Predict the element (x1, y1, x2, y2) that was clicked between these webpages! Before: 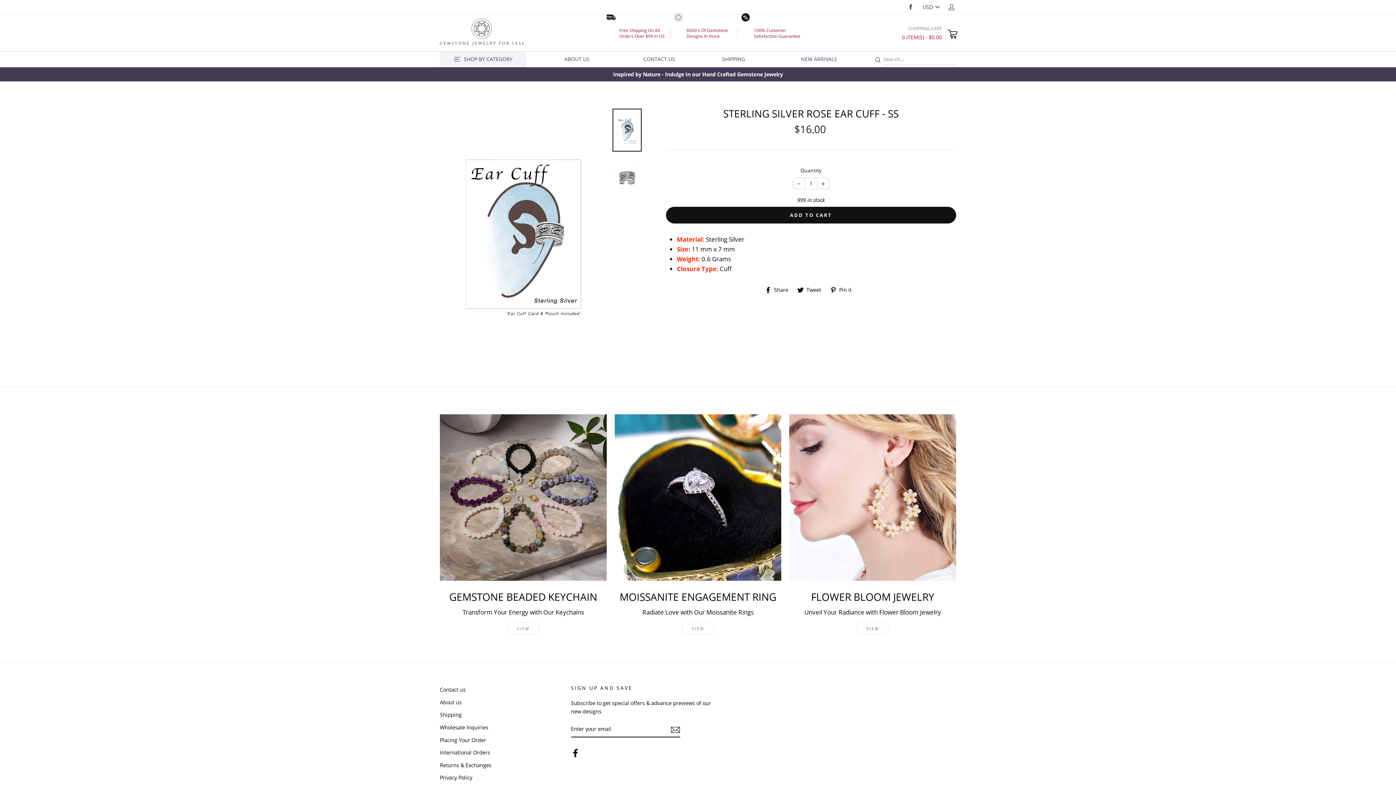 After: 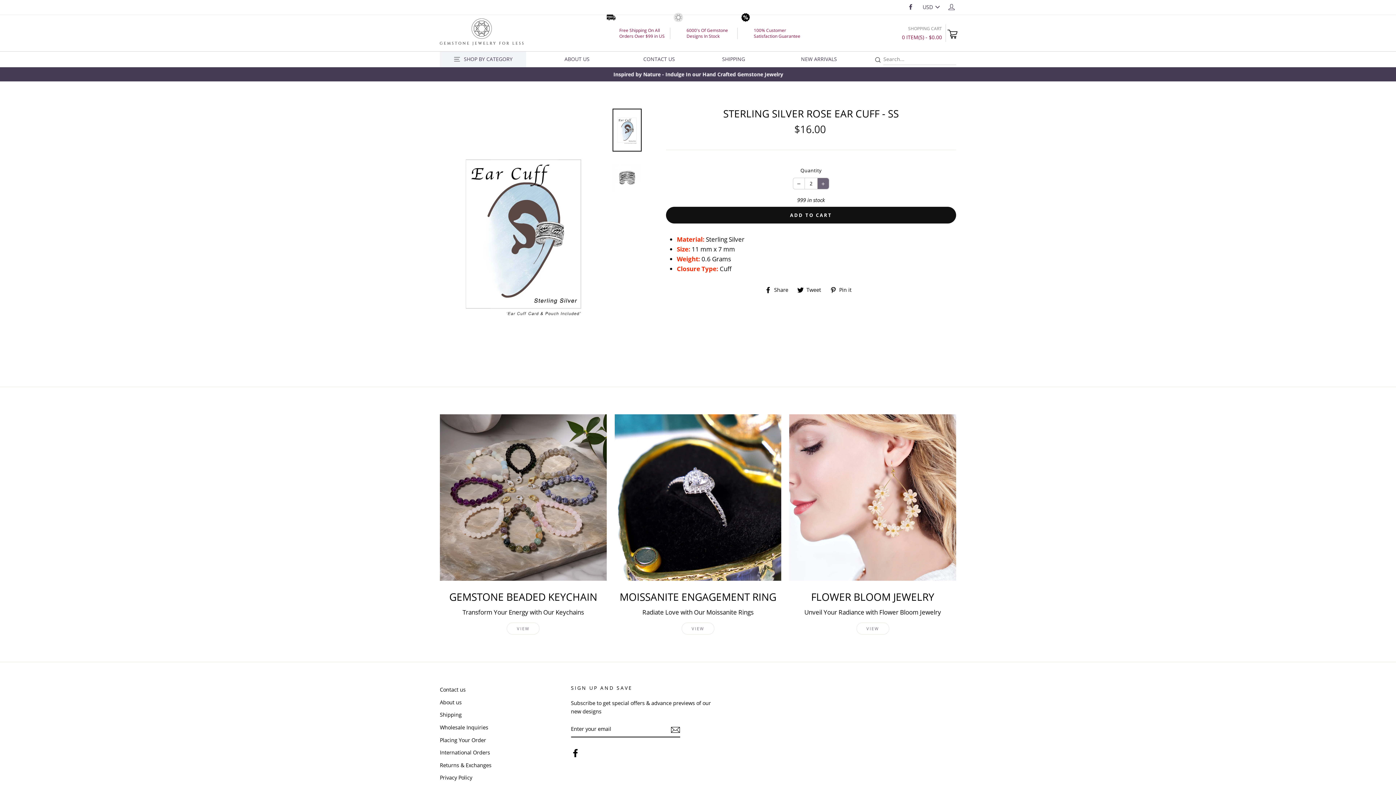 Action: bbox: (817, 178, 829, 189) label: Increase item quantity by one